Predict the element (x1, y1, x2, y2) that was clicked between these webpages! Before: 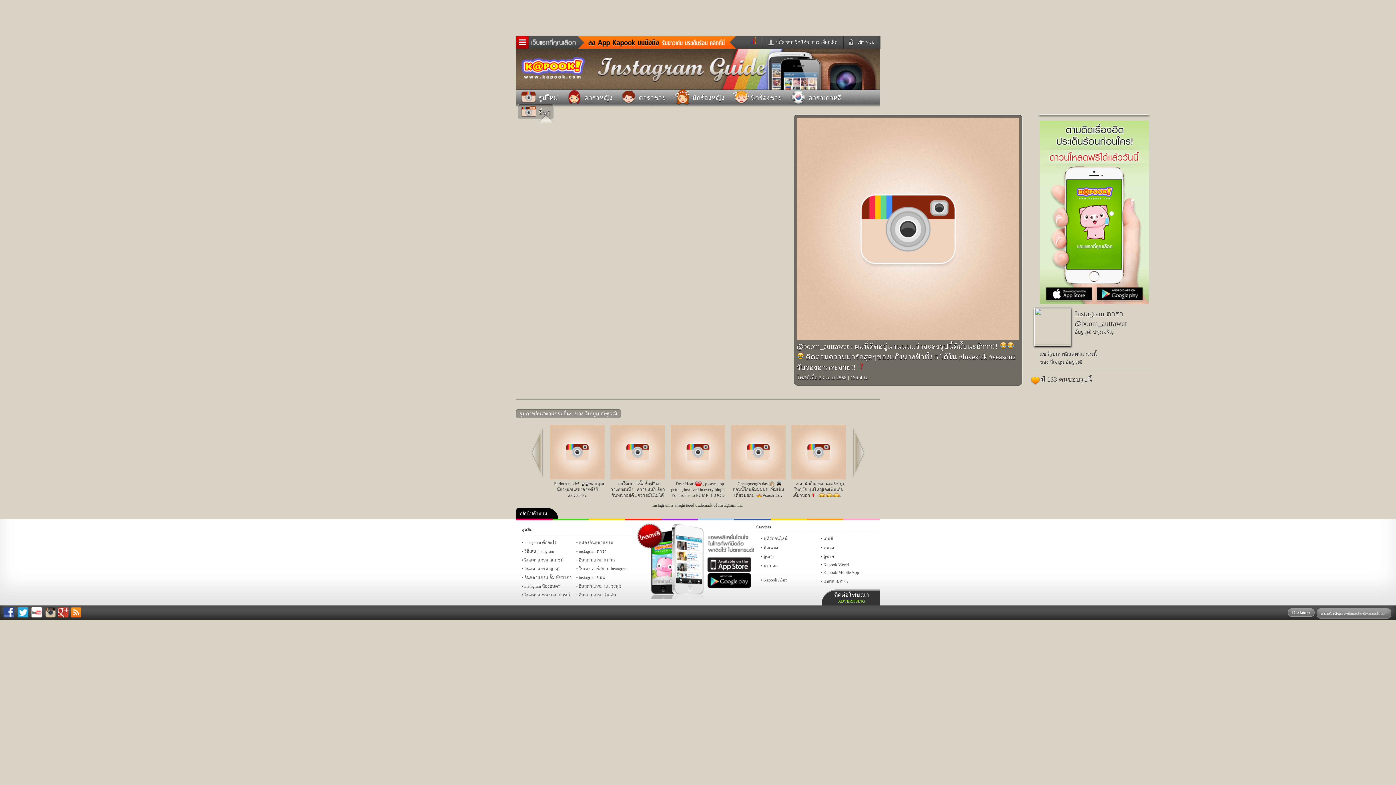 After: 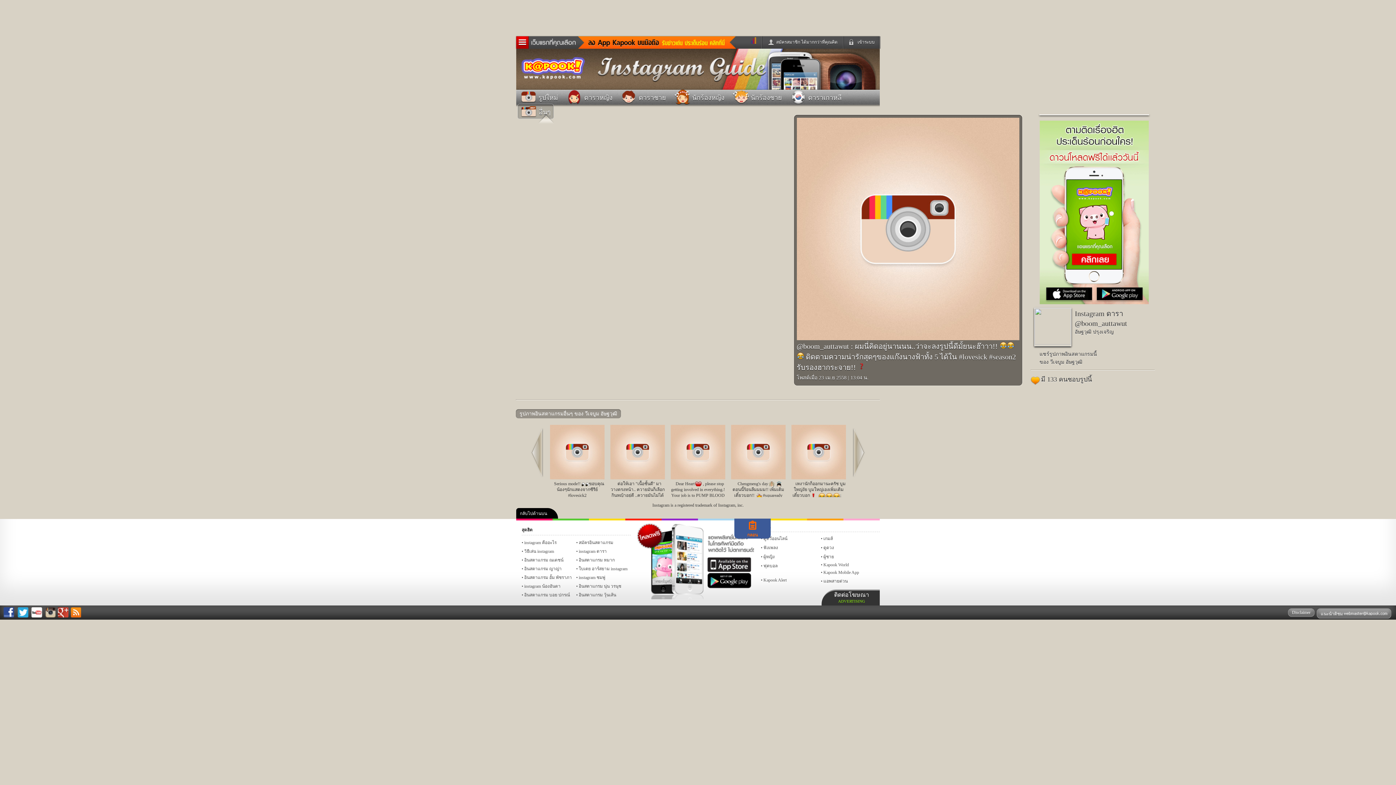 Action: label: กลอน bbox: (734, 518, 770, 520)